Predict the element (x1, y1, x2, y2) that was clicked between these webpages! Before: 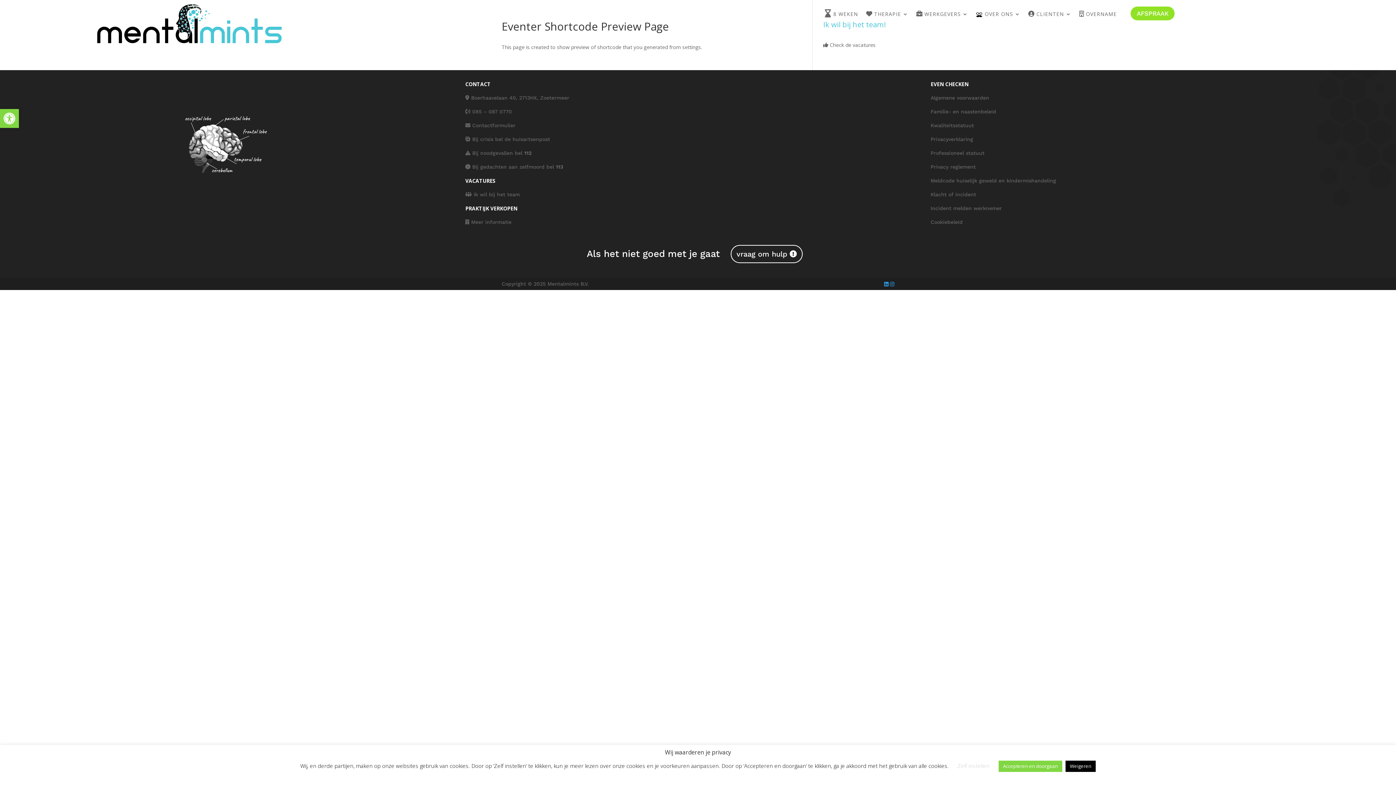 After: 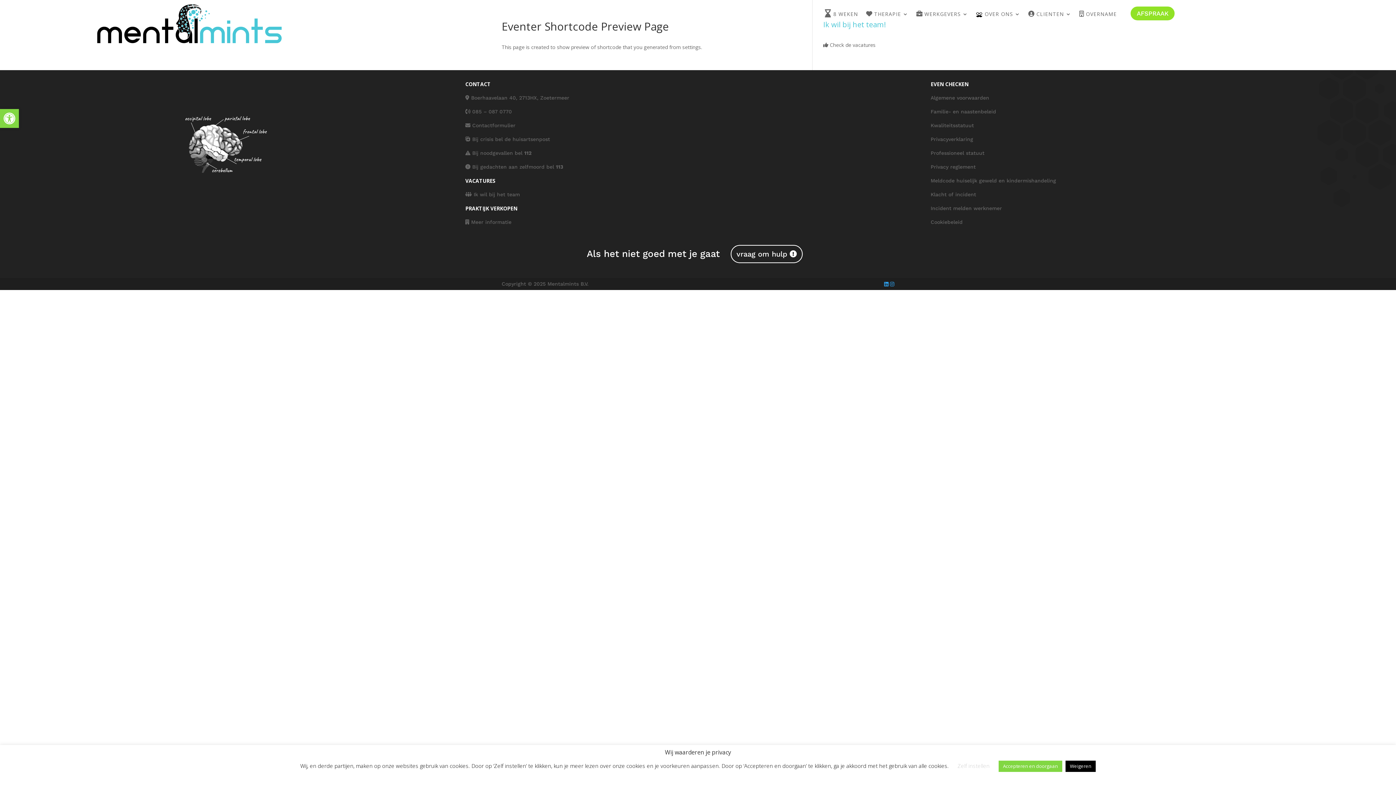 Action: bbox: (884, 280, 888, 287)